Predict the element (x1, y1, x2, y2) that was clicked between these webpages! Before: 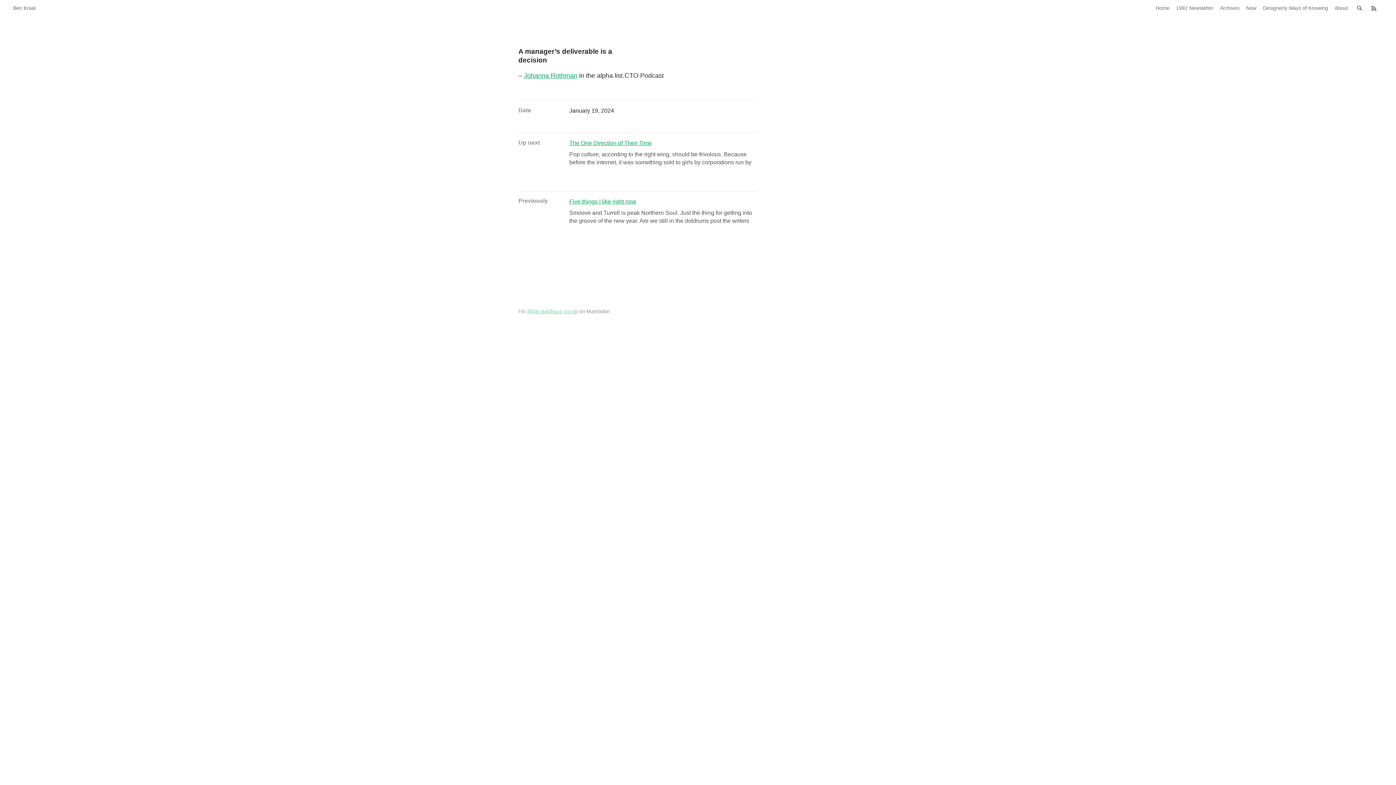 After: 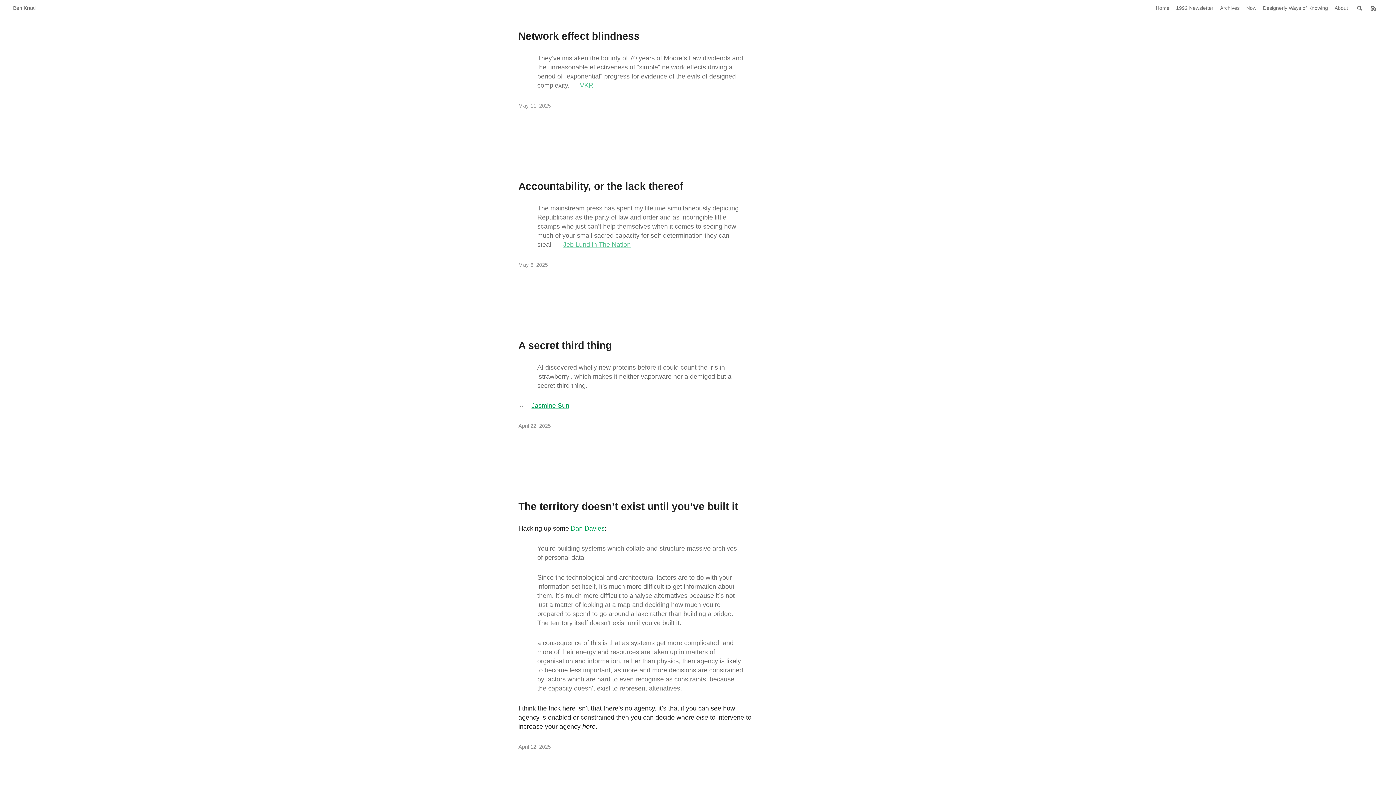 Action: bbox: (13, 4, 35, 11) label: Ben Kraal